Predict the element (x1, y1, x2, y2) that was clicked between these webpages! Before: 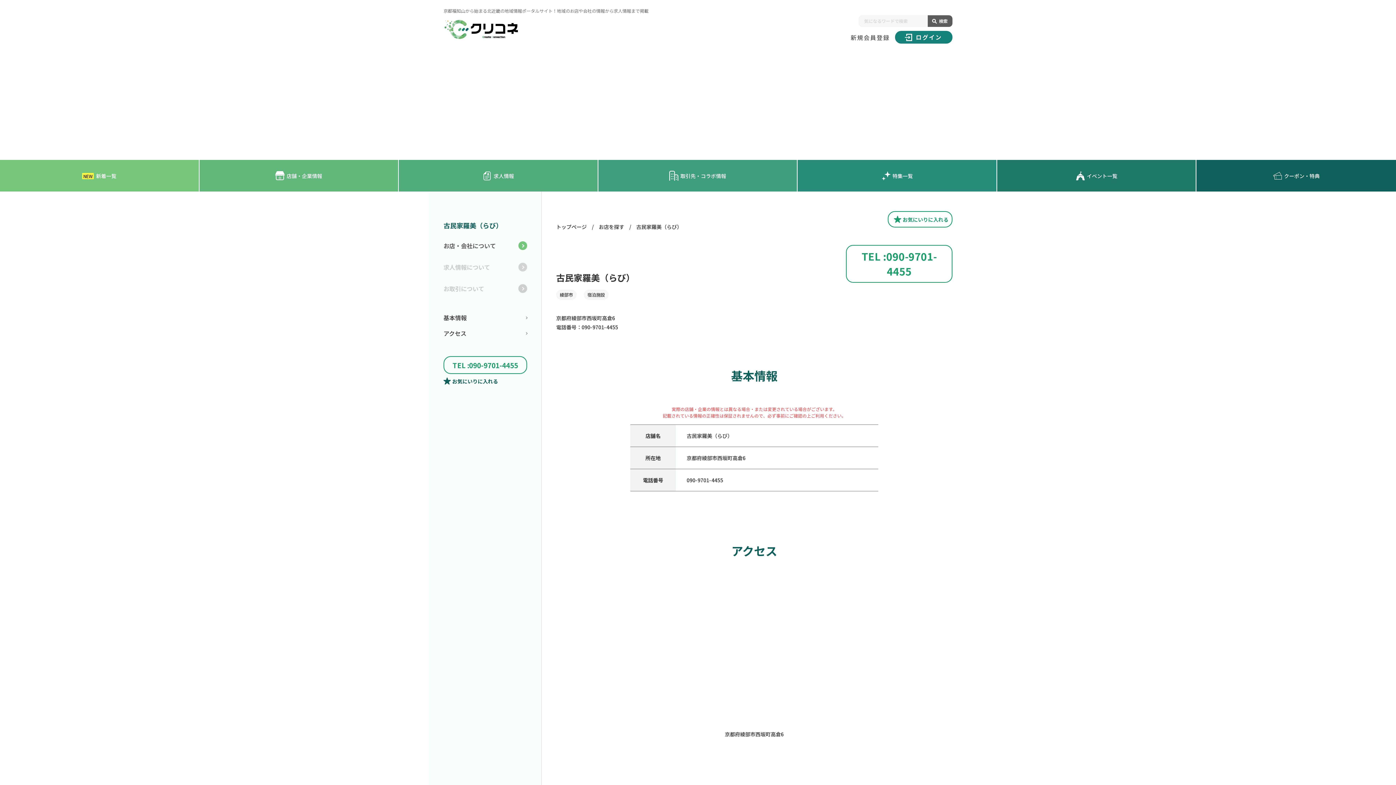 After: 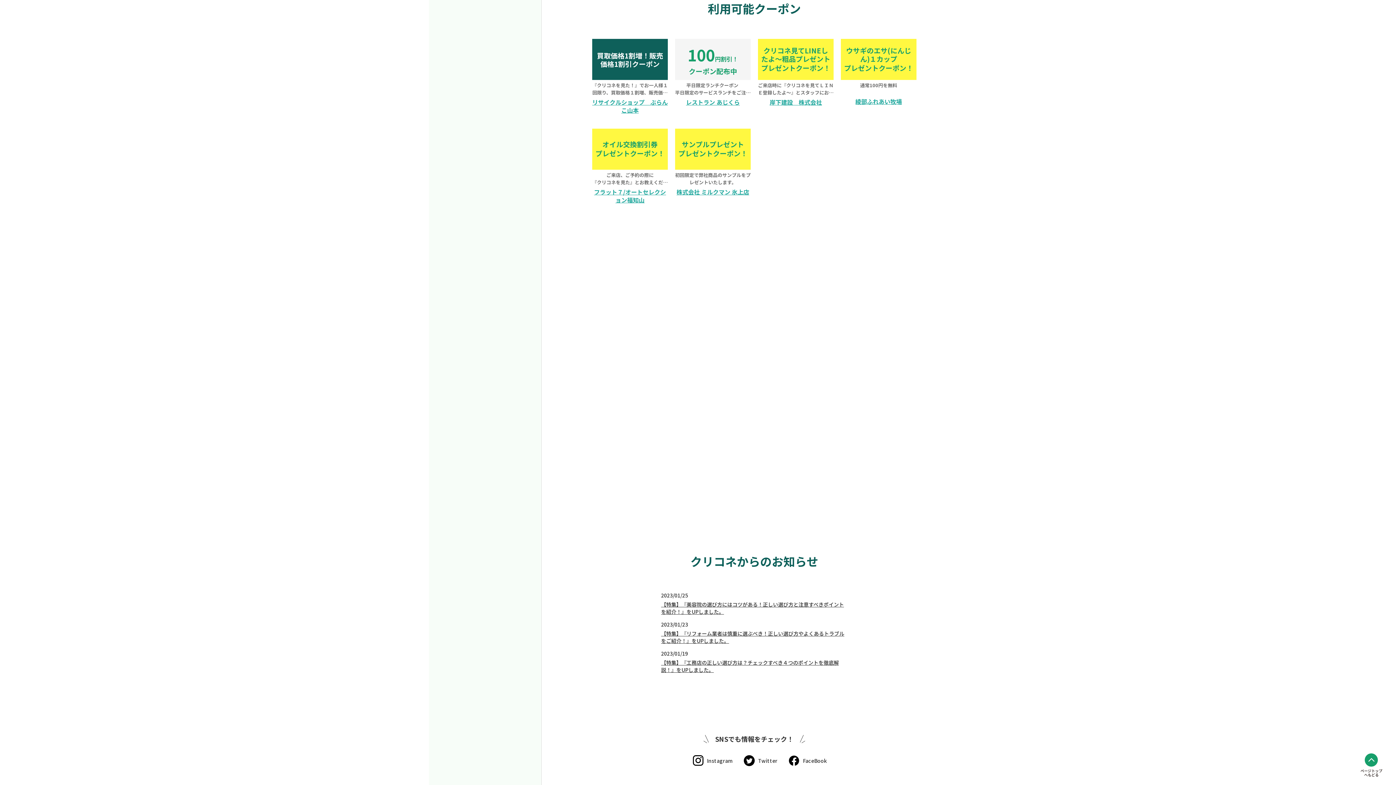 Action: bbox: (1196, 160, 1396, 191) label: クーポン・特典